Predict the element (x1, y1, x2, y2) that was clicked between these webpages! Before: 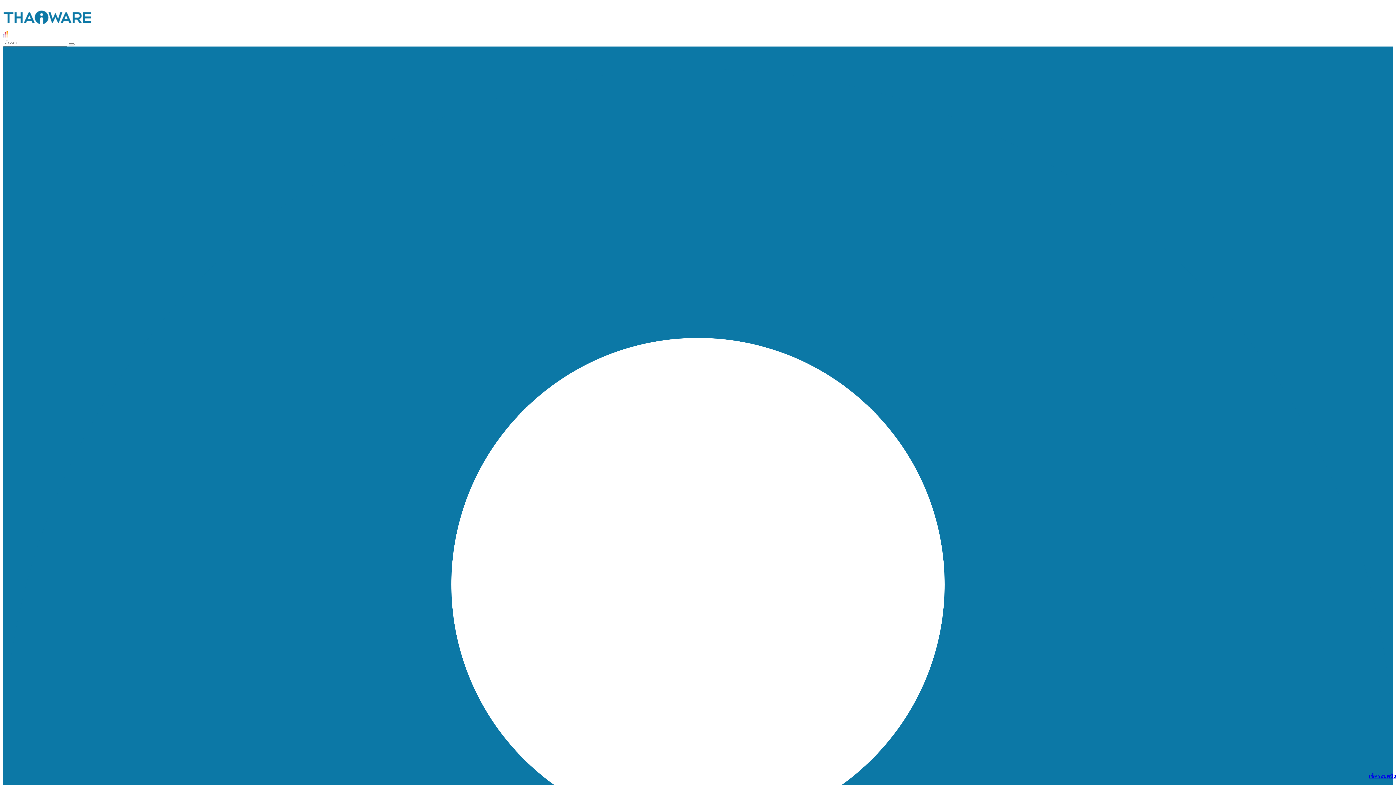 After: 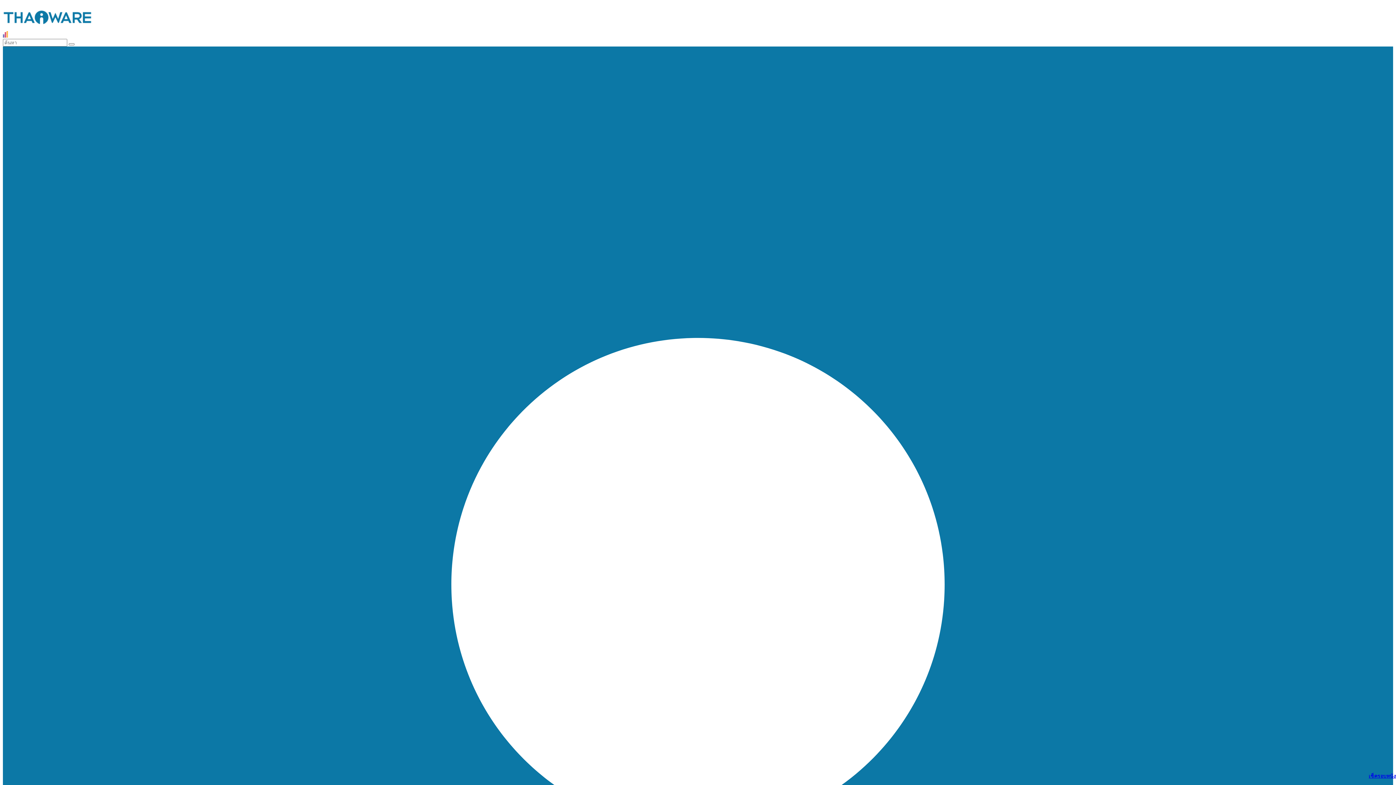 Action: label: เช็ครอบหนัง bbox: (1369, 772, 1396, 780)